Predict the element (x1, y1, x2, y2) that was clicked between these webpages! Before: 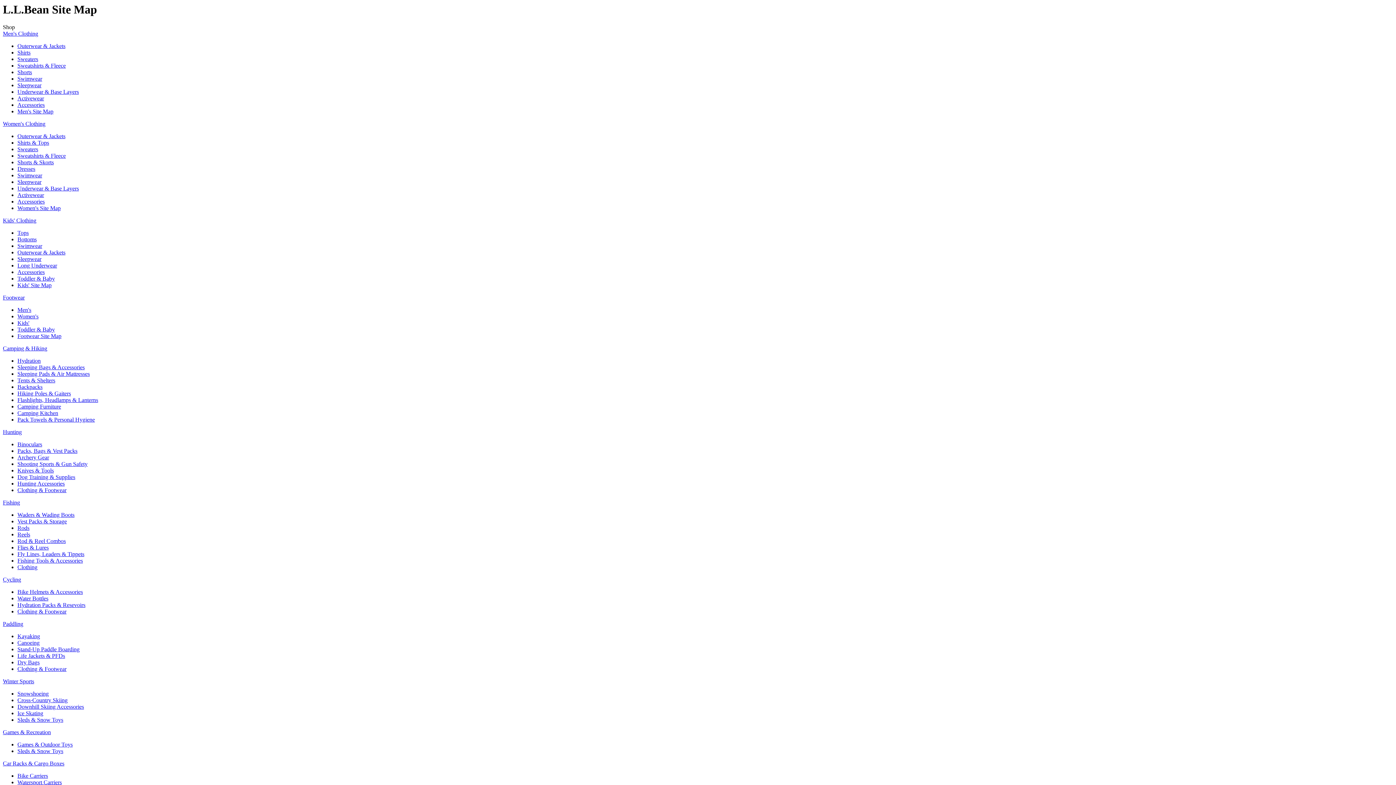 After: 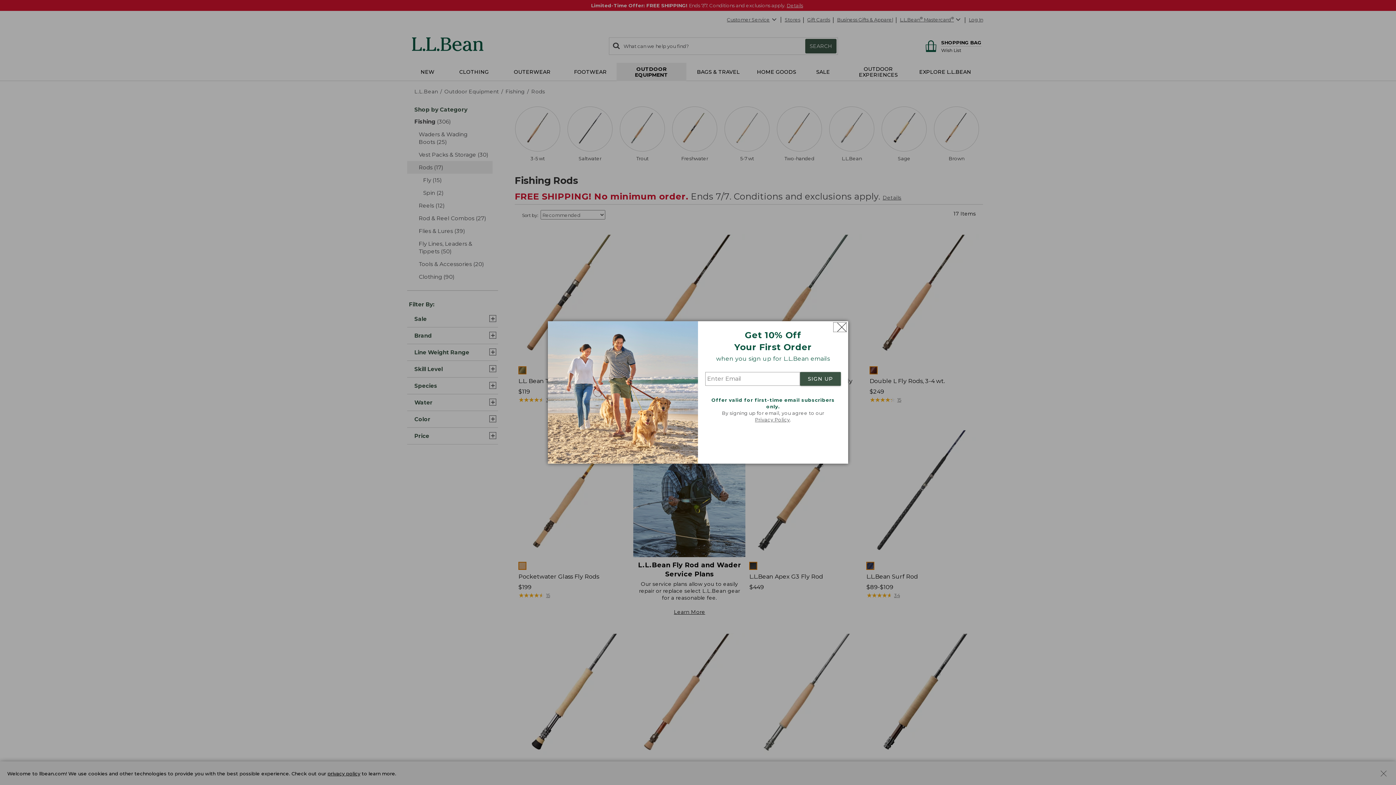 Action: label: Rods bbox: (17, 525, 29, 531)